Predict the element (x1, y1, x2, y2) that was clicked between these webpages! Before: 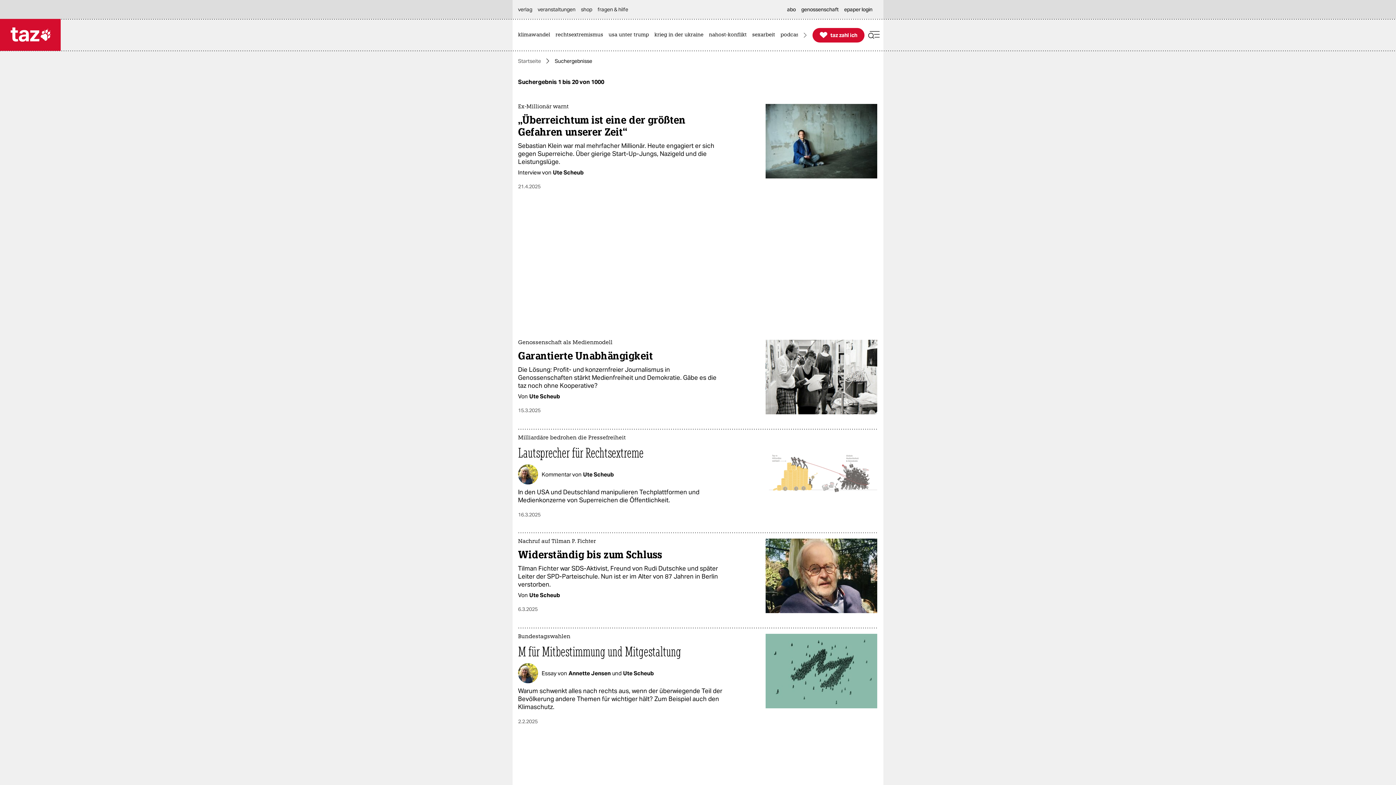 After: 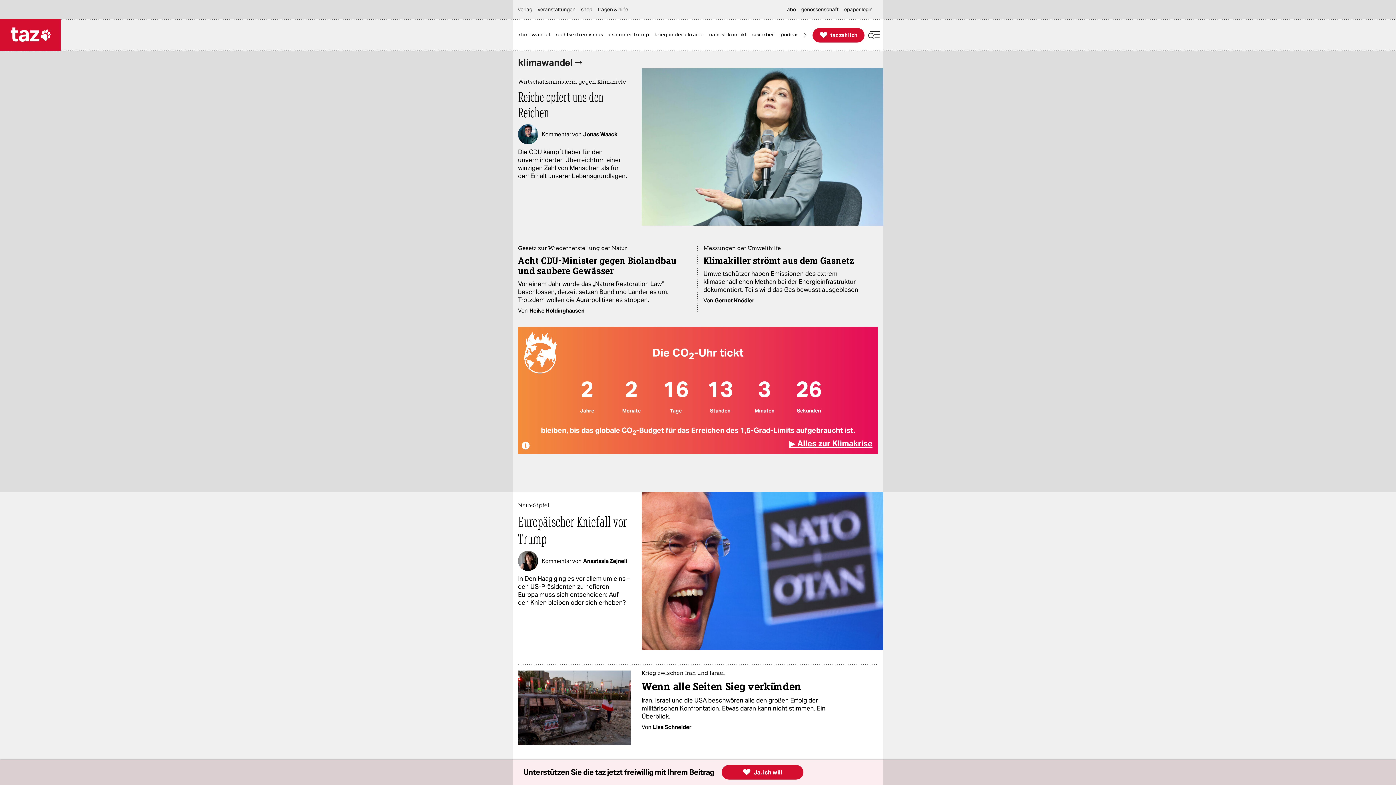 Action: bbox: (0, 18, 60, 50)